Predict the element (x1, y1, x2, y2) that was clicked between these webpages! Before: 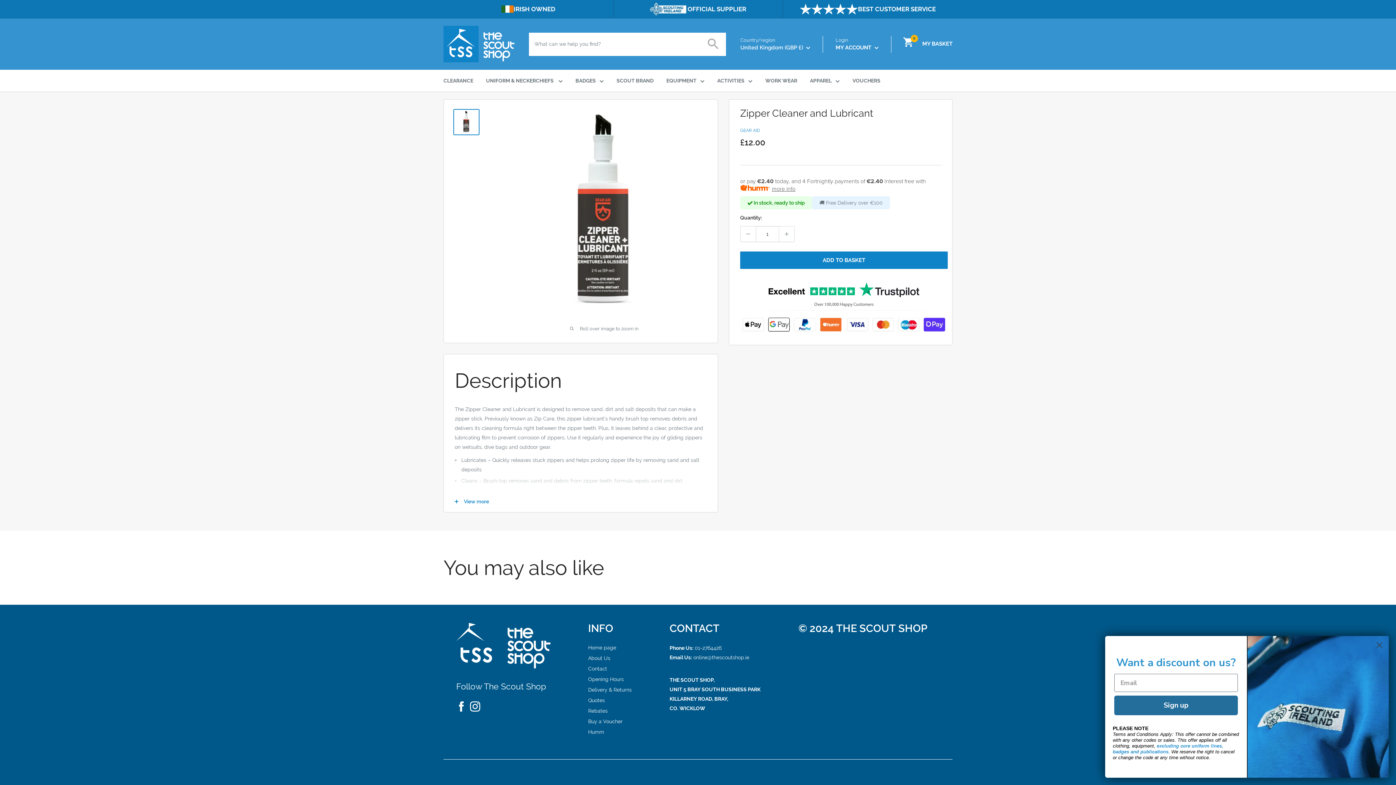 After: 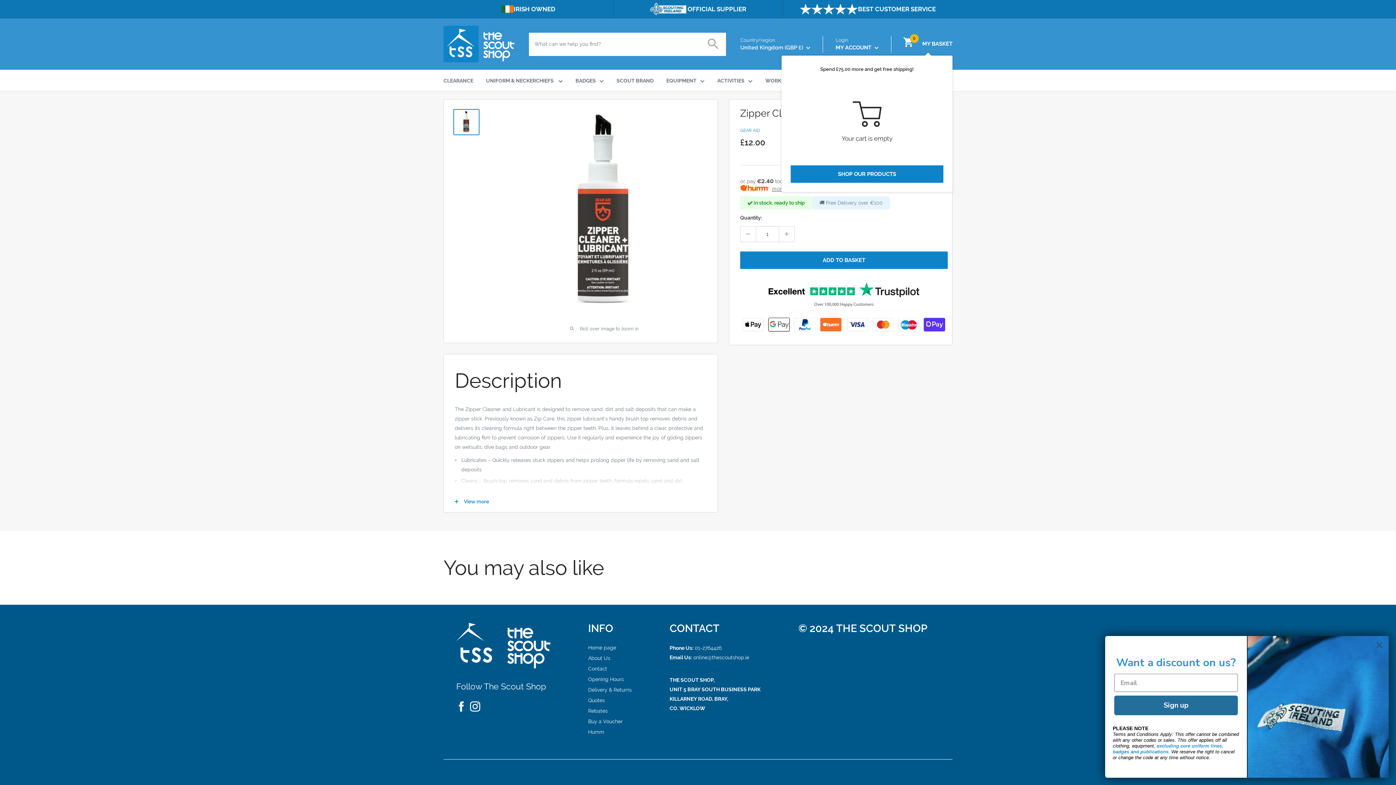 Action: label: 0
 MY BASKET bbox: (904, 37, 952, 50)